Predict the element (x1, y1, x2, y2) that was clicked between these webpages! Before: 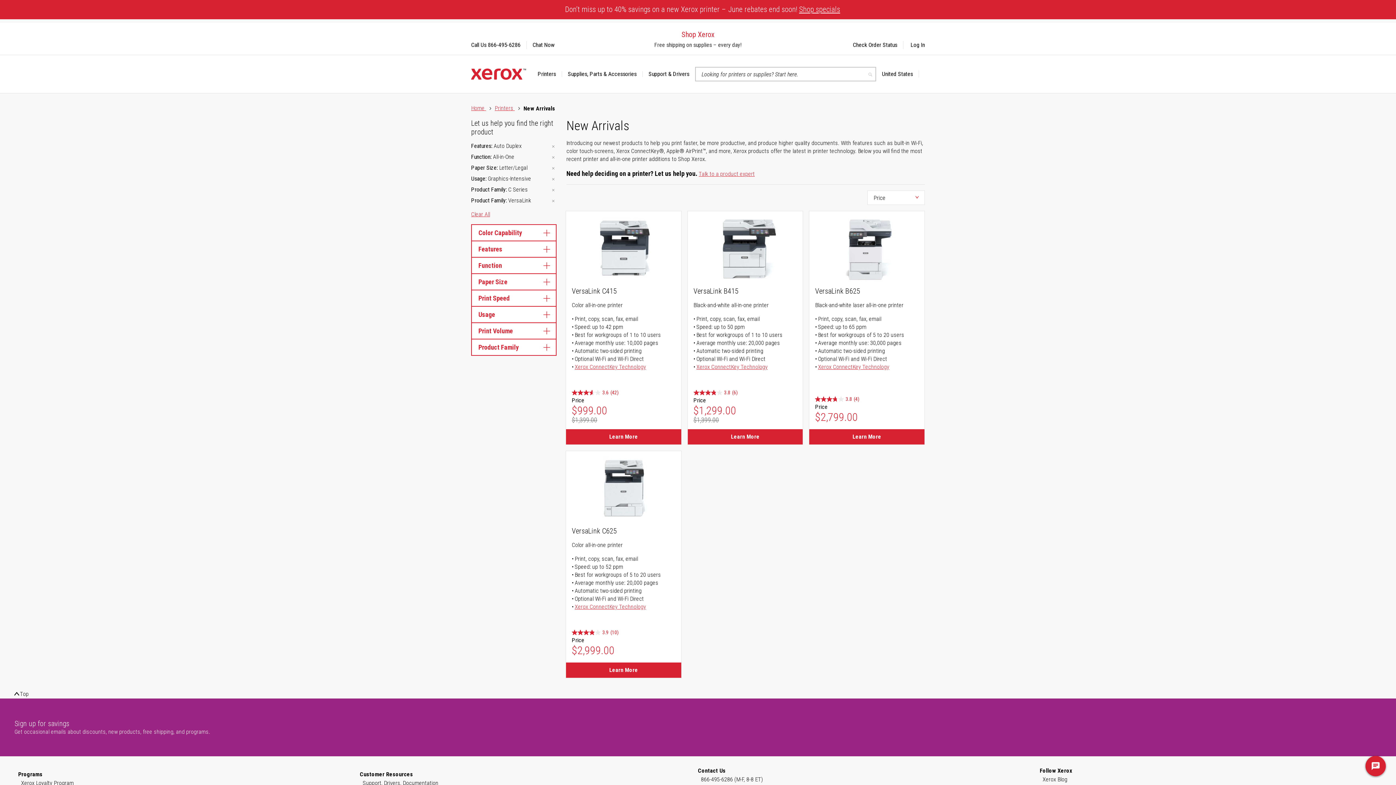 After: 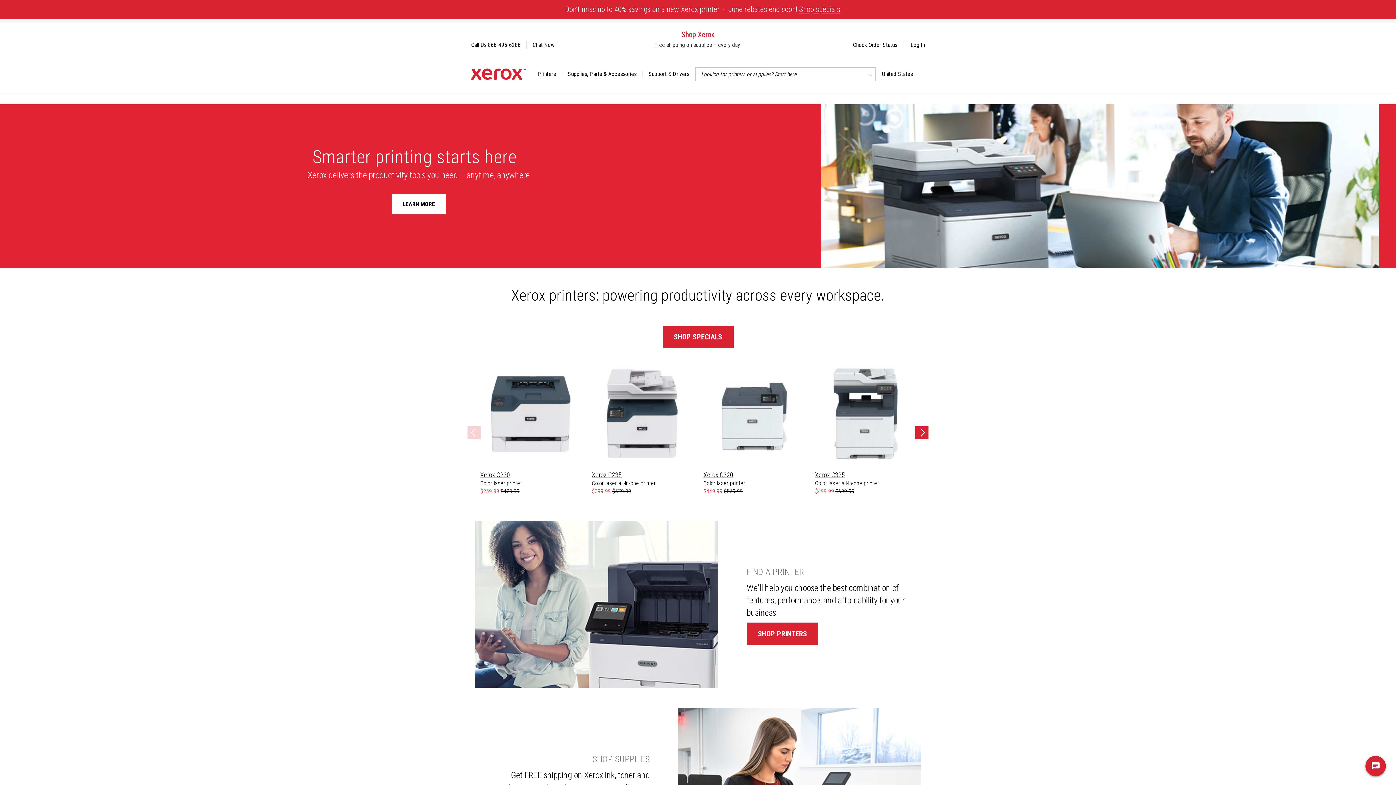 Action: label: Home  bbox: (471, 104, 486, 111)